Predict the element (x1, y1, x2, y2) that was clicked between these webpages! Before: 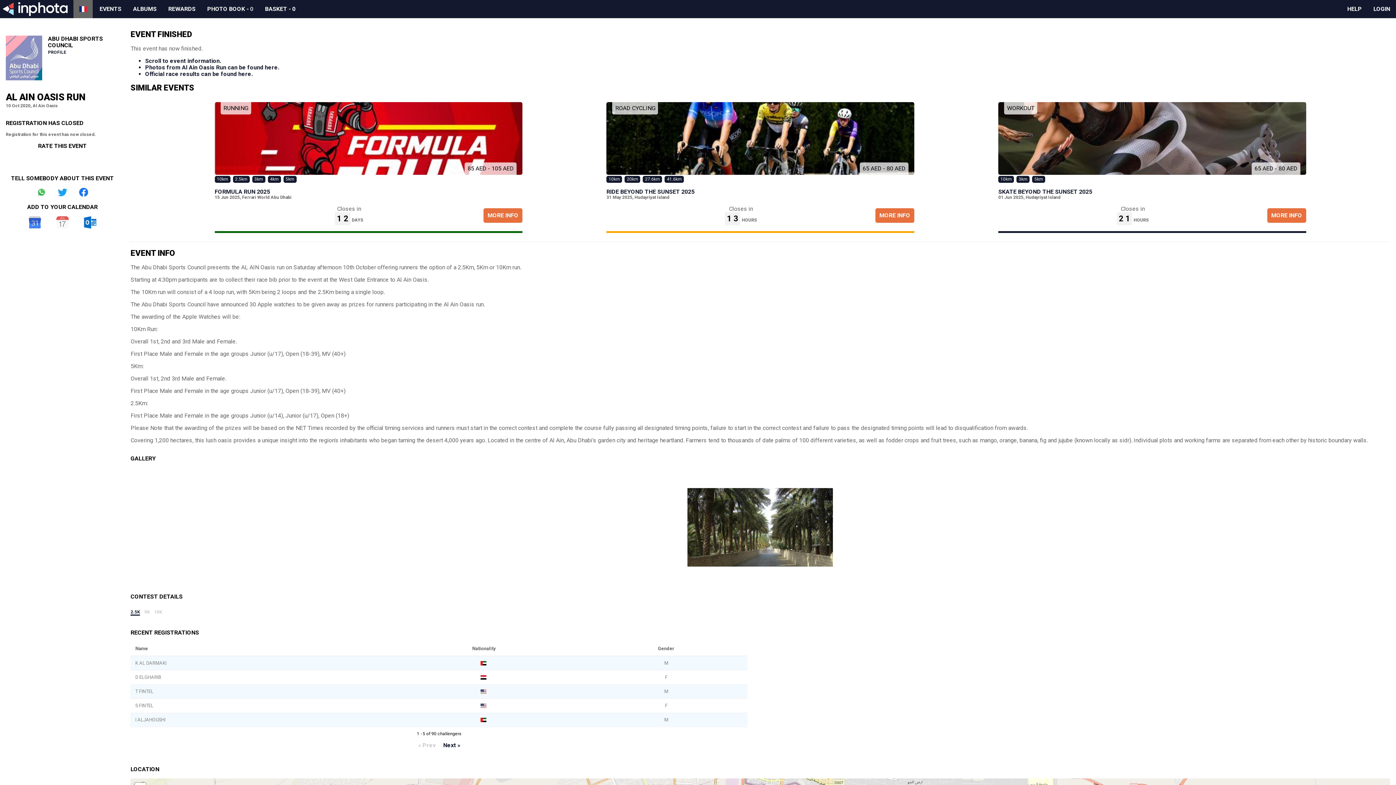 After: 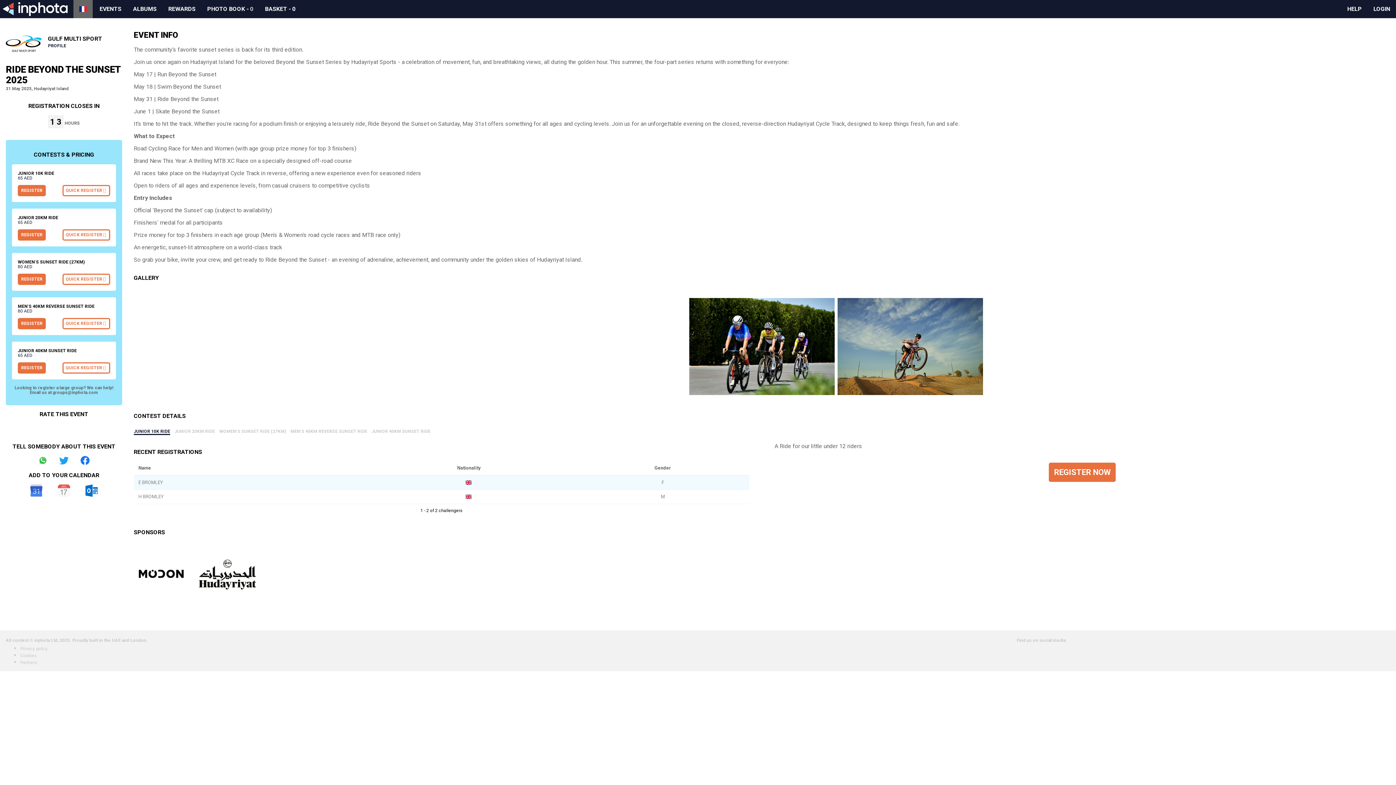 Action: bbox: (606, 188, 694, 195) label: RIDE BEYOND THE SUNSET 2025